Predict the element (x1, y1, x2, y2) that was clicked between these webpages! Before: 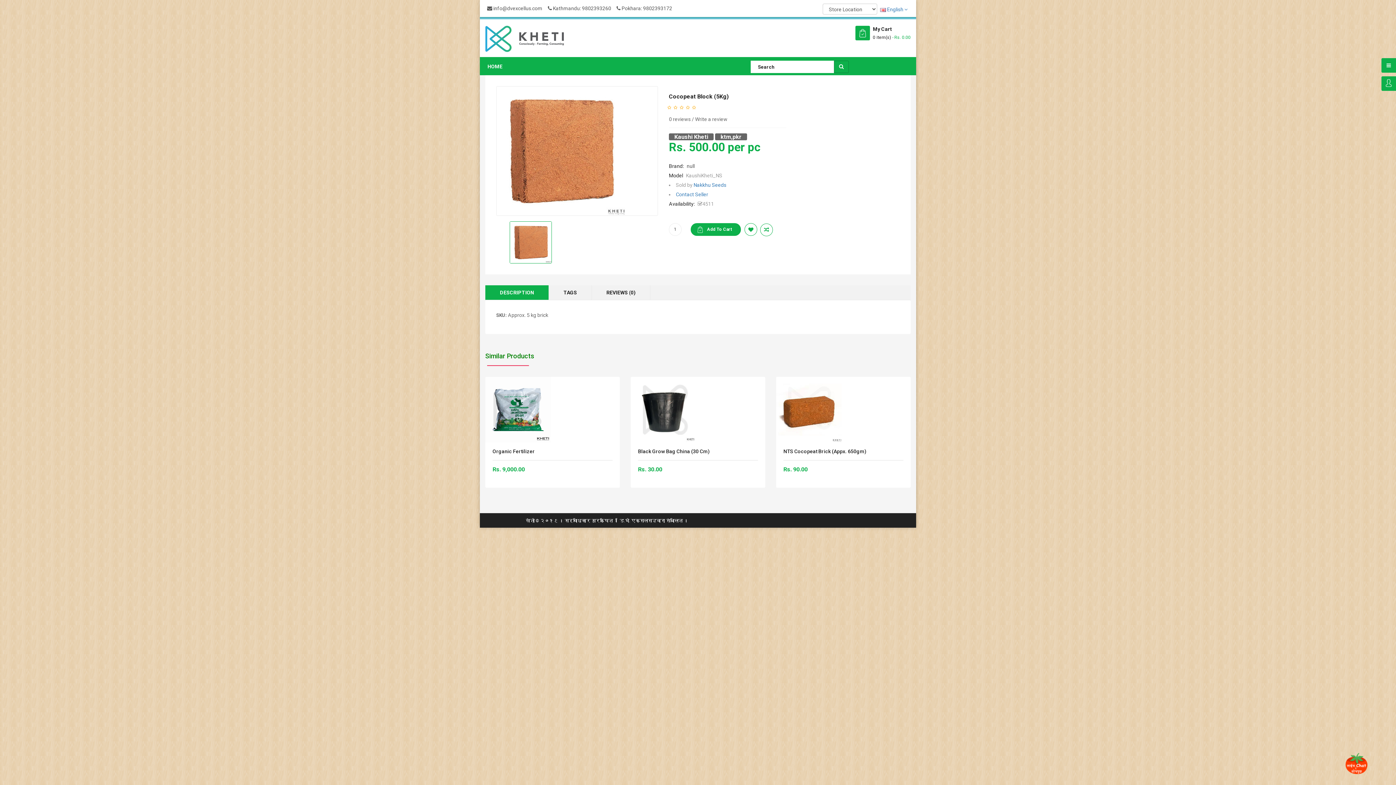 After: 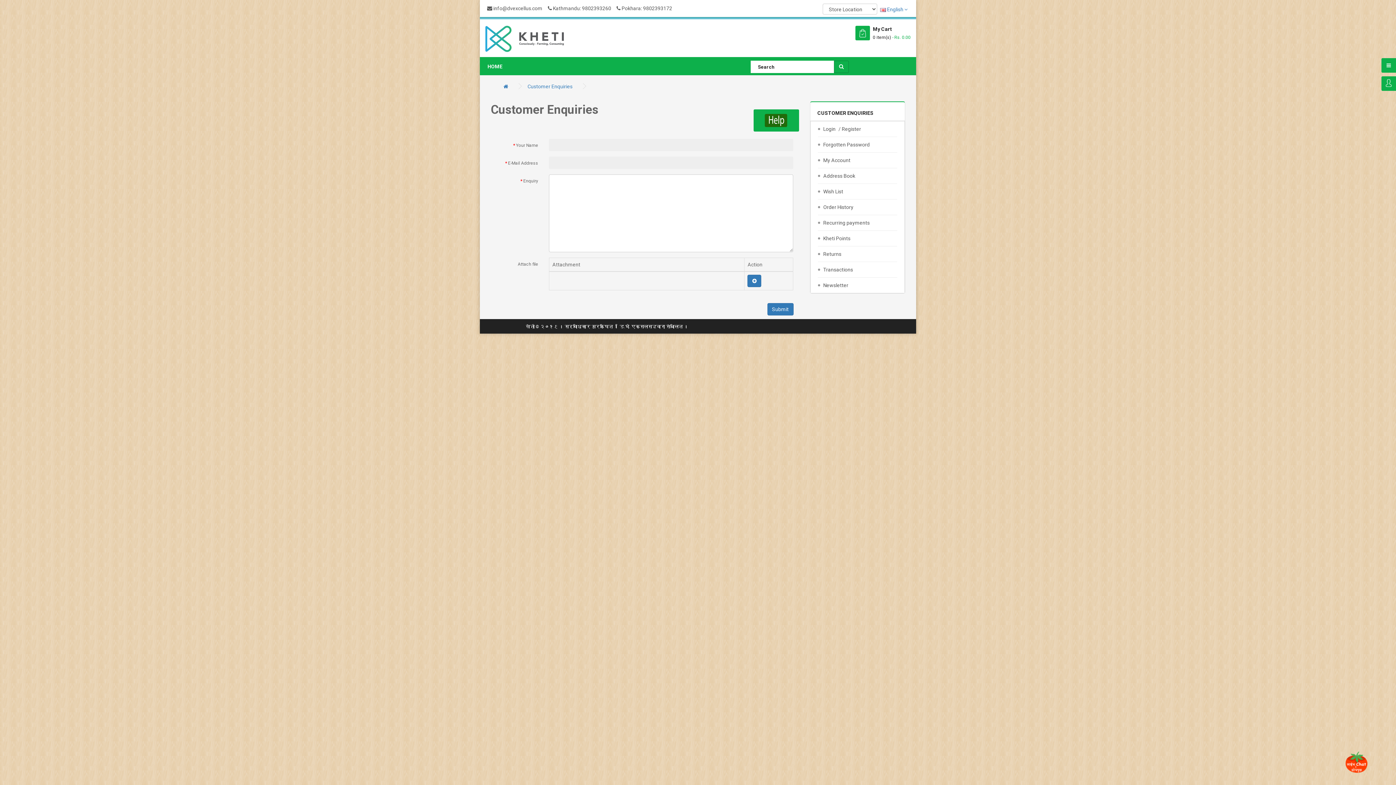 Action: bbox: (676, 191, 708, 197) label: Contact Seller